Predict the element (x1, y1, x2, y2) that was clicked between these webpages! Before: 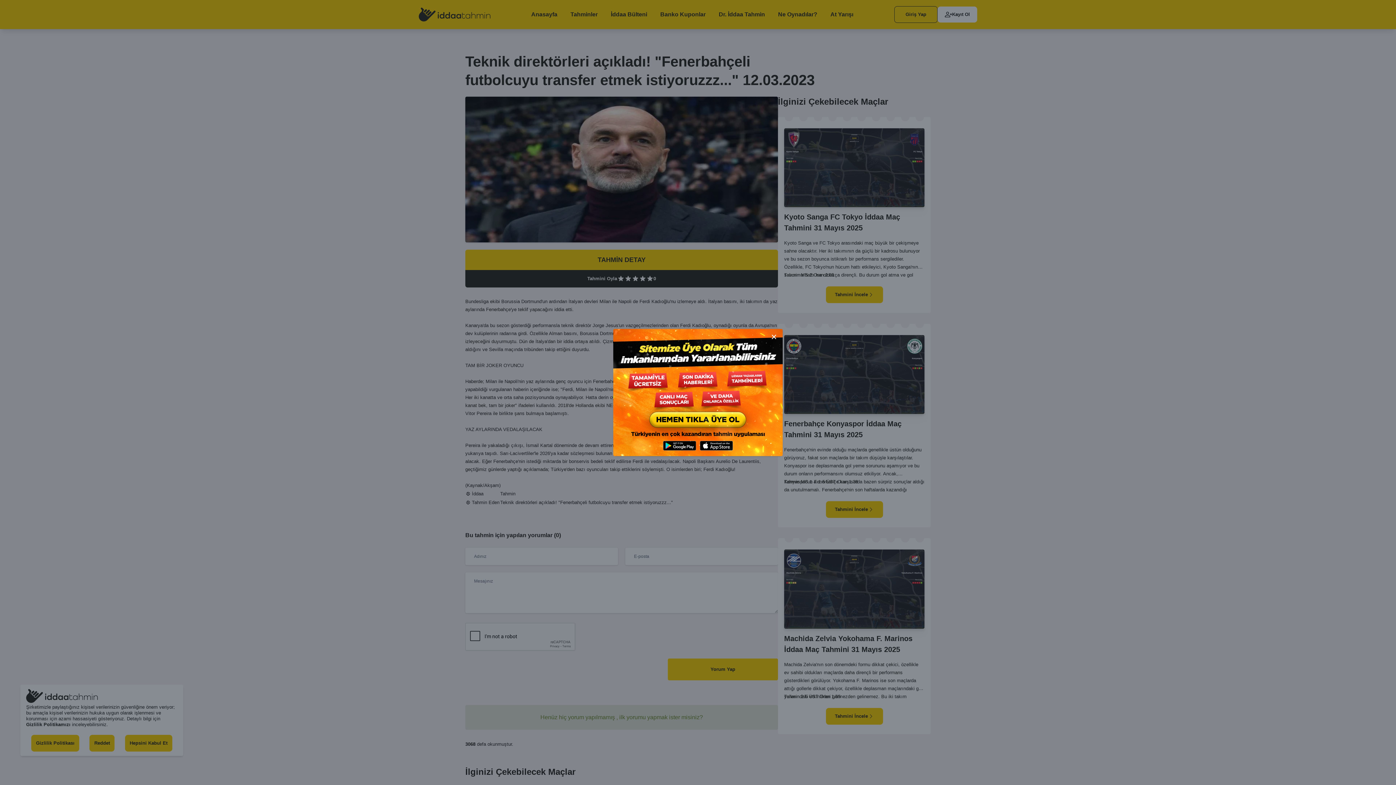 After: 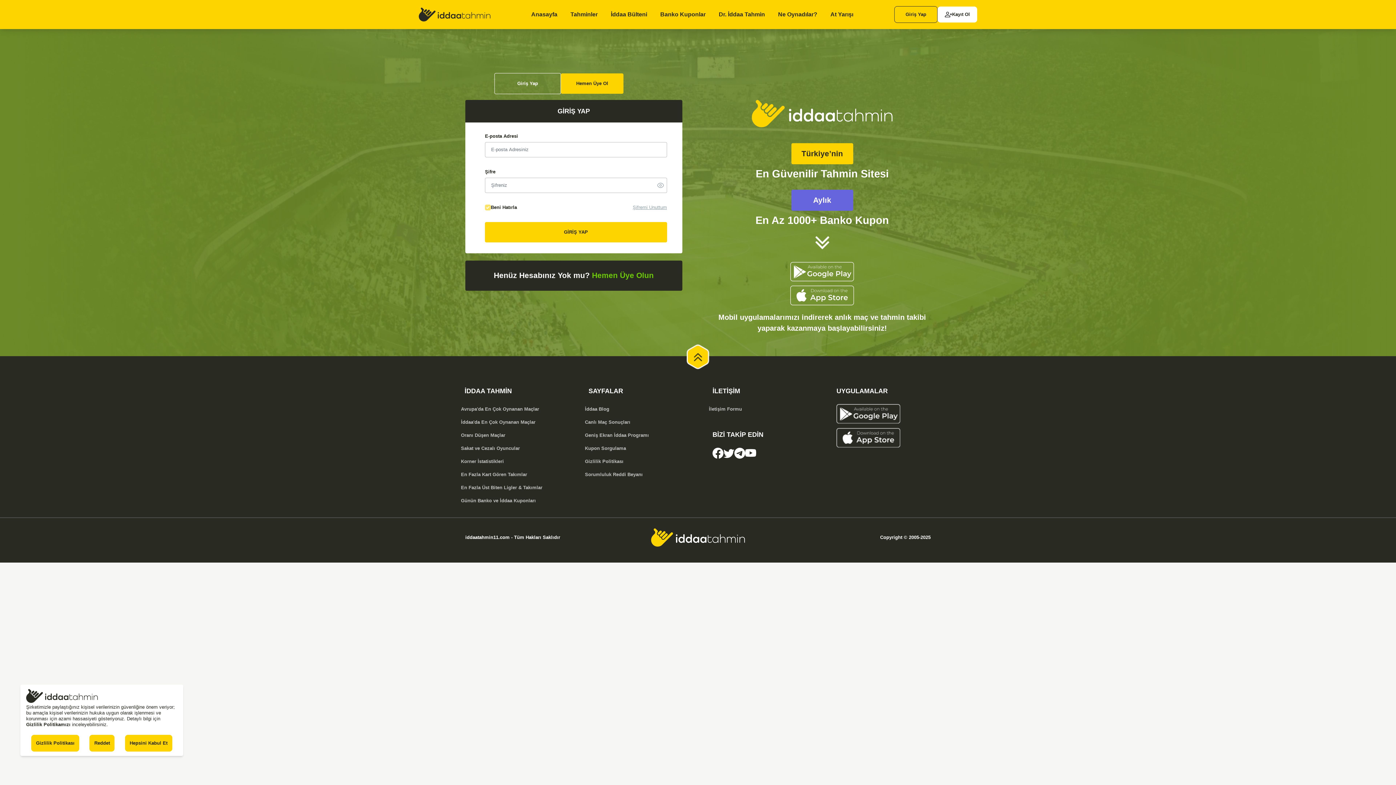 Action: bbox: (613, 329, 783, 456)